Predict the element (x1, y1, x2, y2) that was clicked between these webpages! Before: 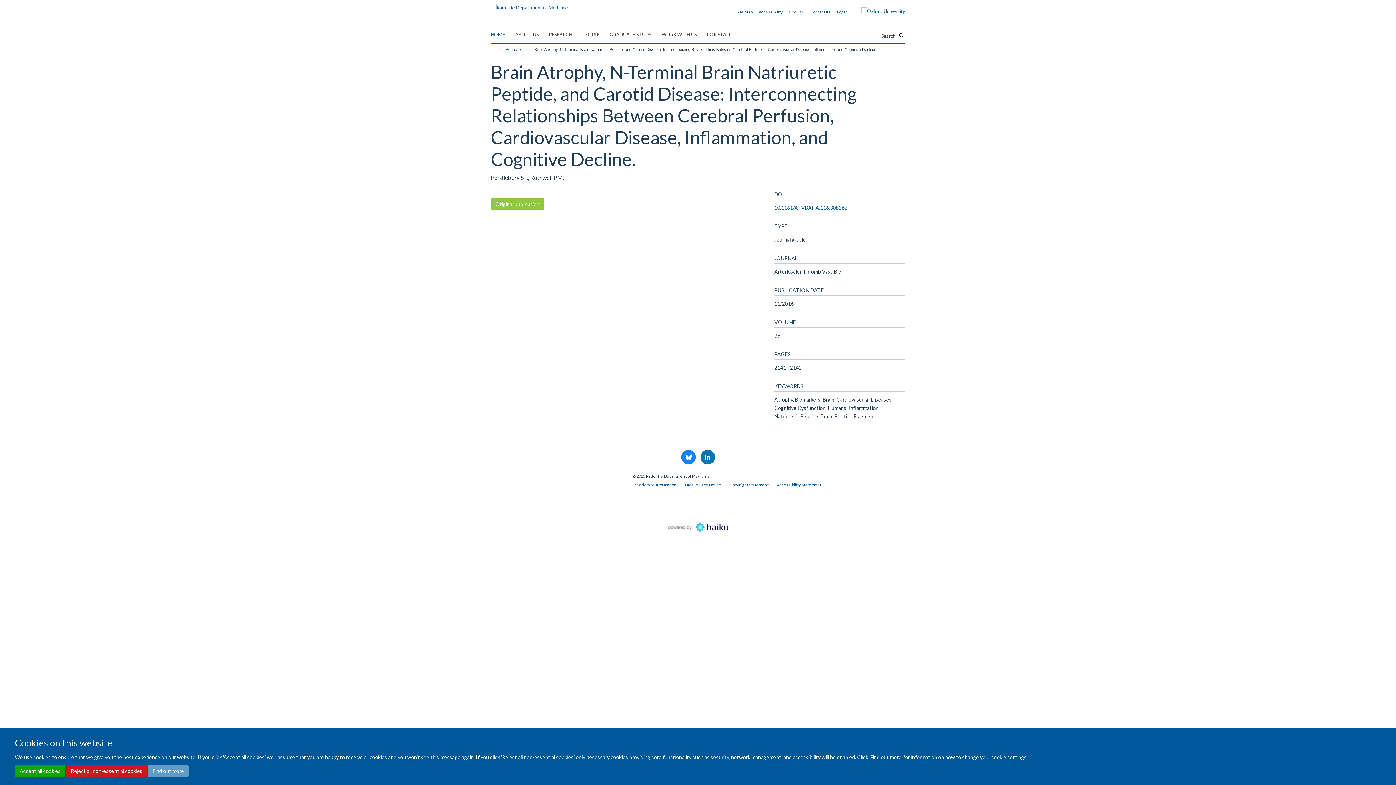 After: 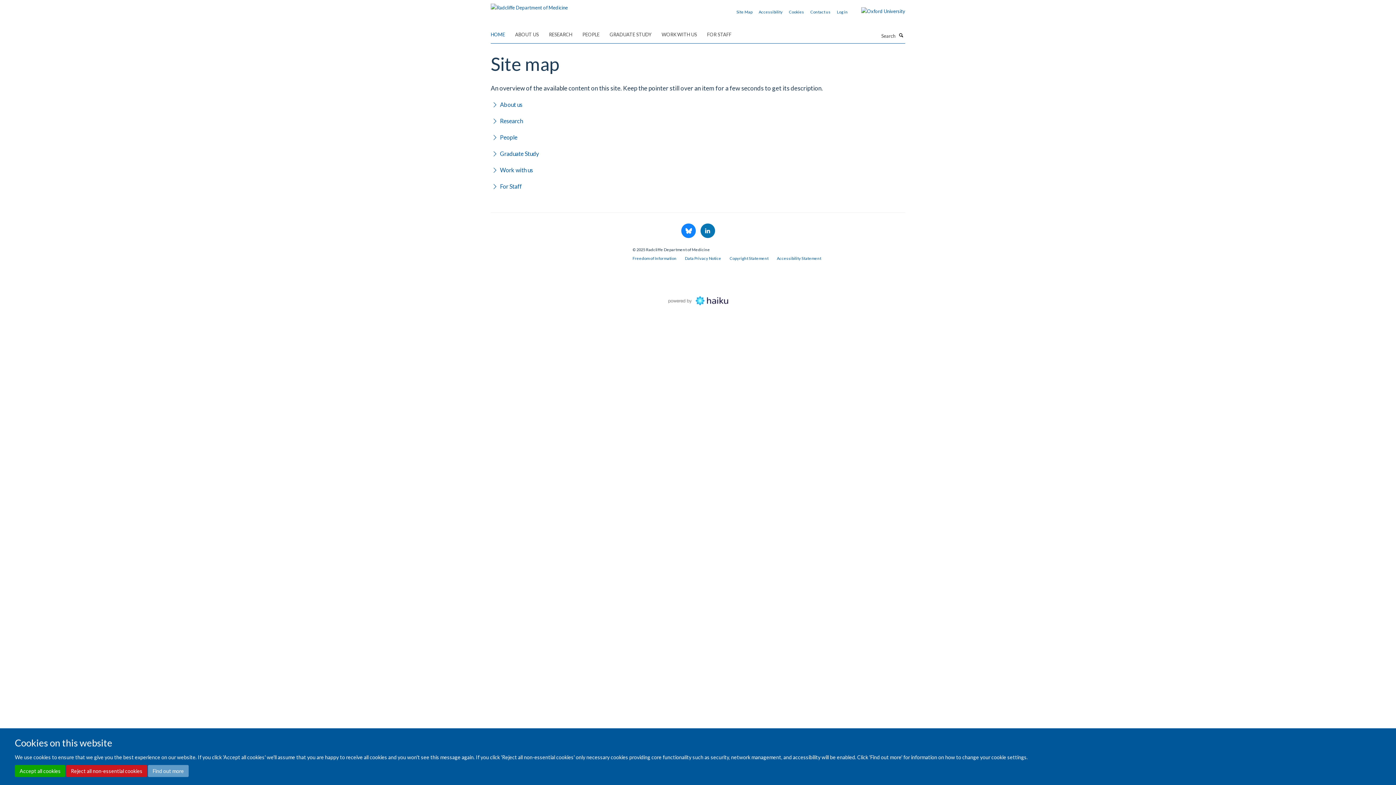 Action: label: Site Map bbox: (736, 9, 752, 14)